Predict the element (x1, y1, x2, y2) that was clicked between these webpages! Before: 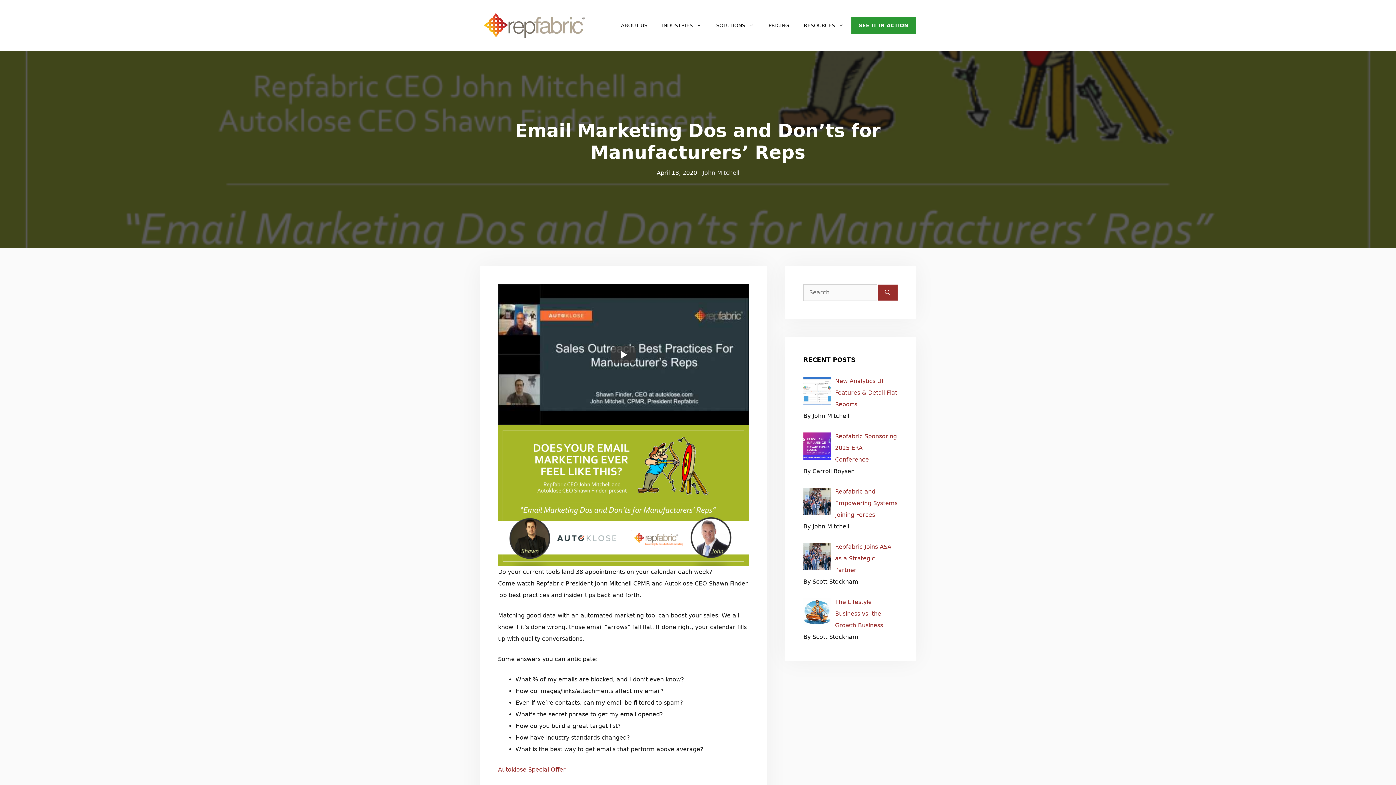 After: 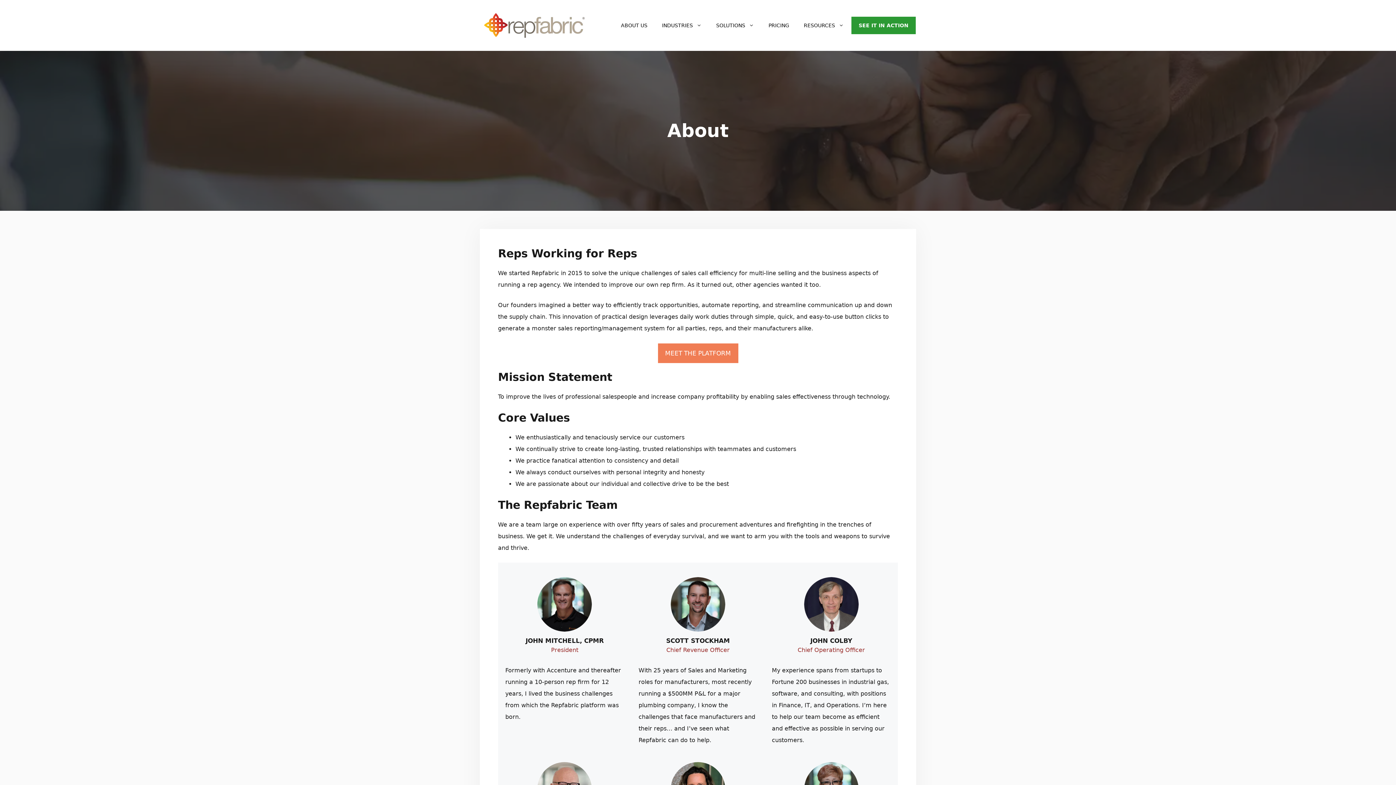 Action: bbox: (613, 16, 654, 34) label: ABOUT US